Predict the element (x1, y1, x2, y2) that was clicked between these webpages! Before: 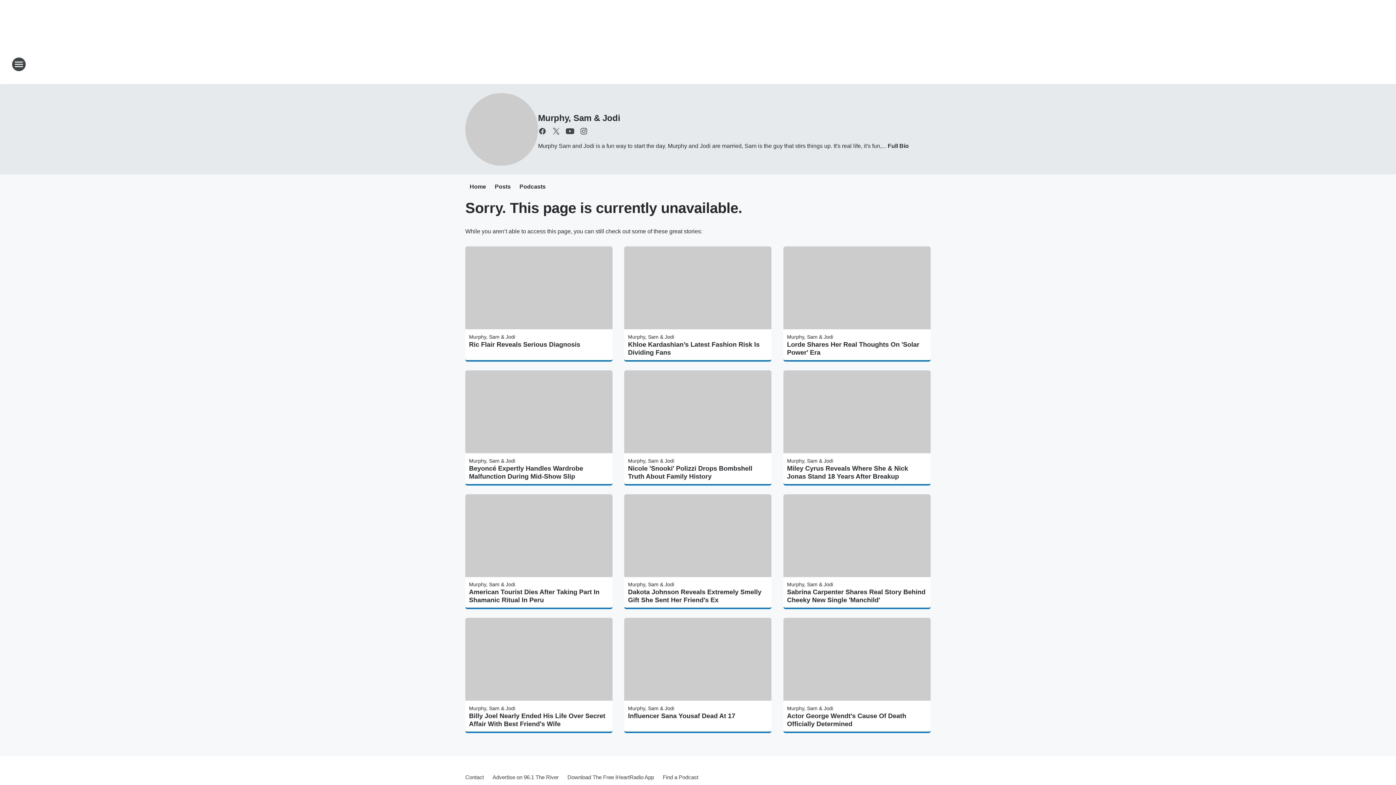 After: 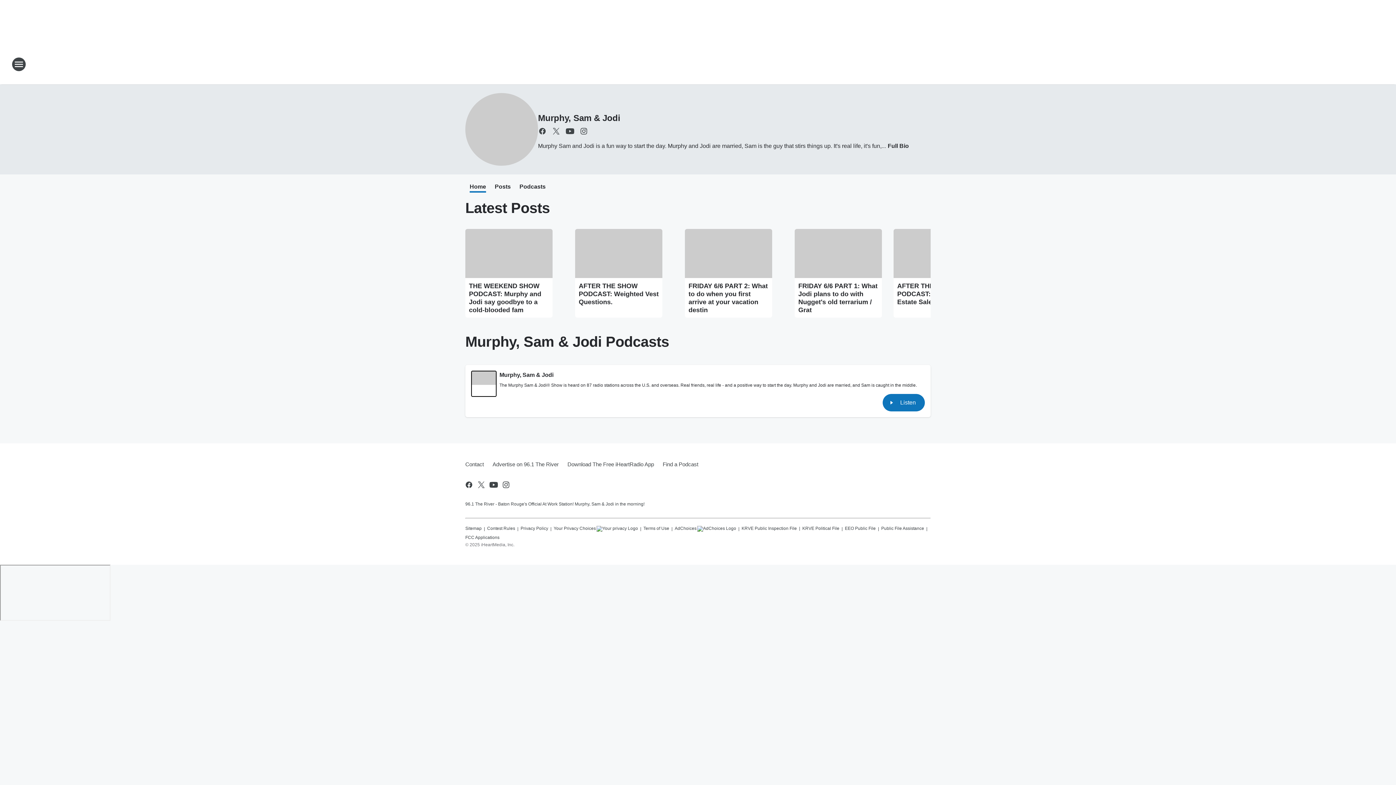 Action: label: Murphy, Sam & Jodi bbox: (628, 334, 674, 339)